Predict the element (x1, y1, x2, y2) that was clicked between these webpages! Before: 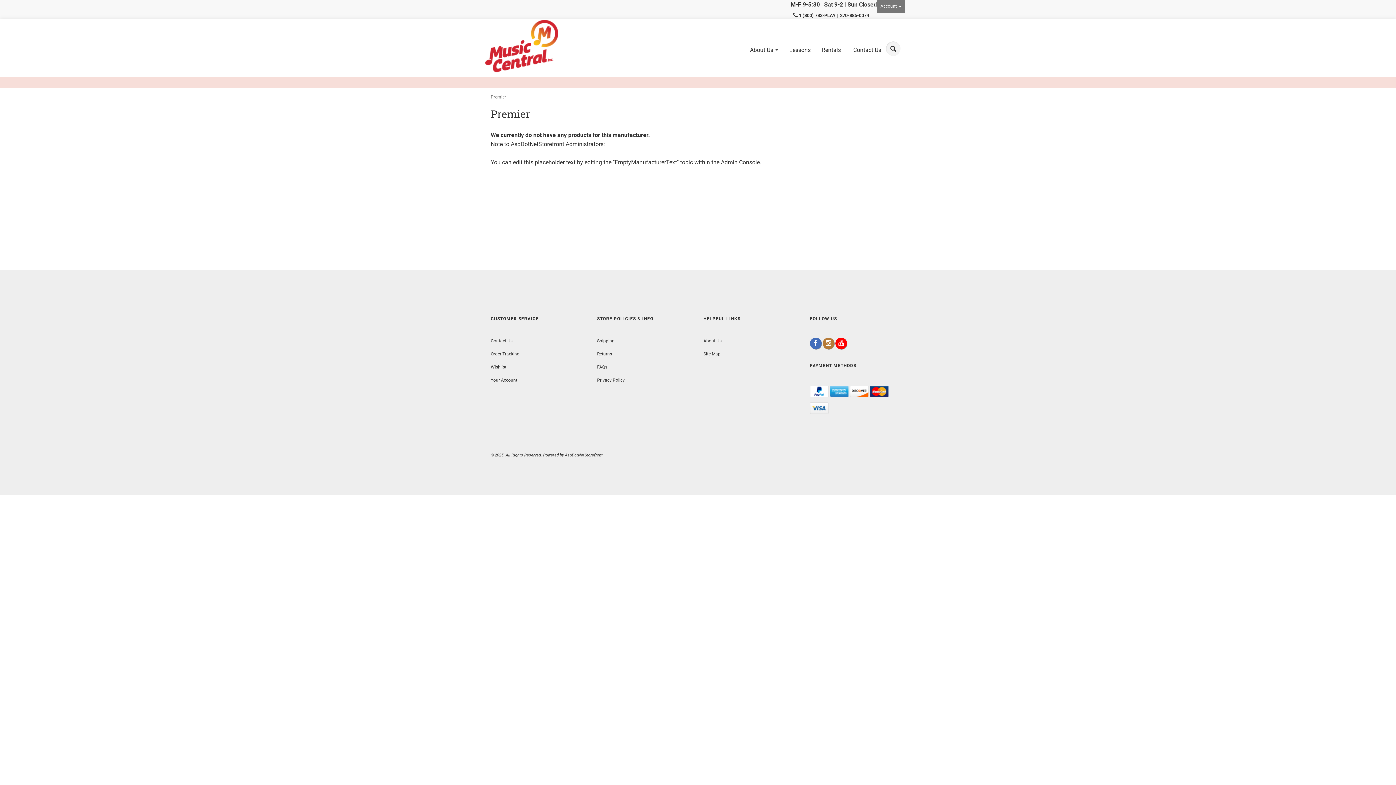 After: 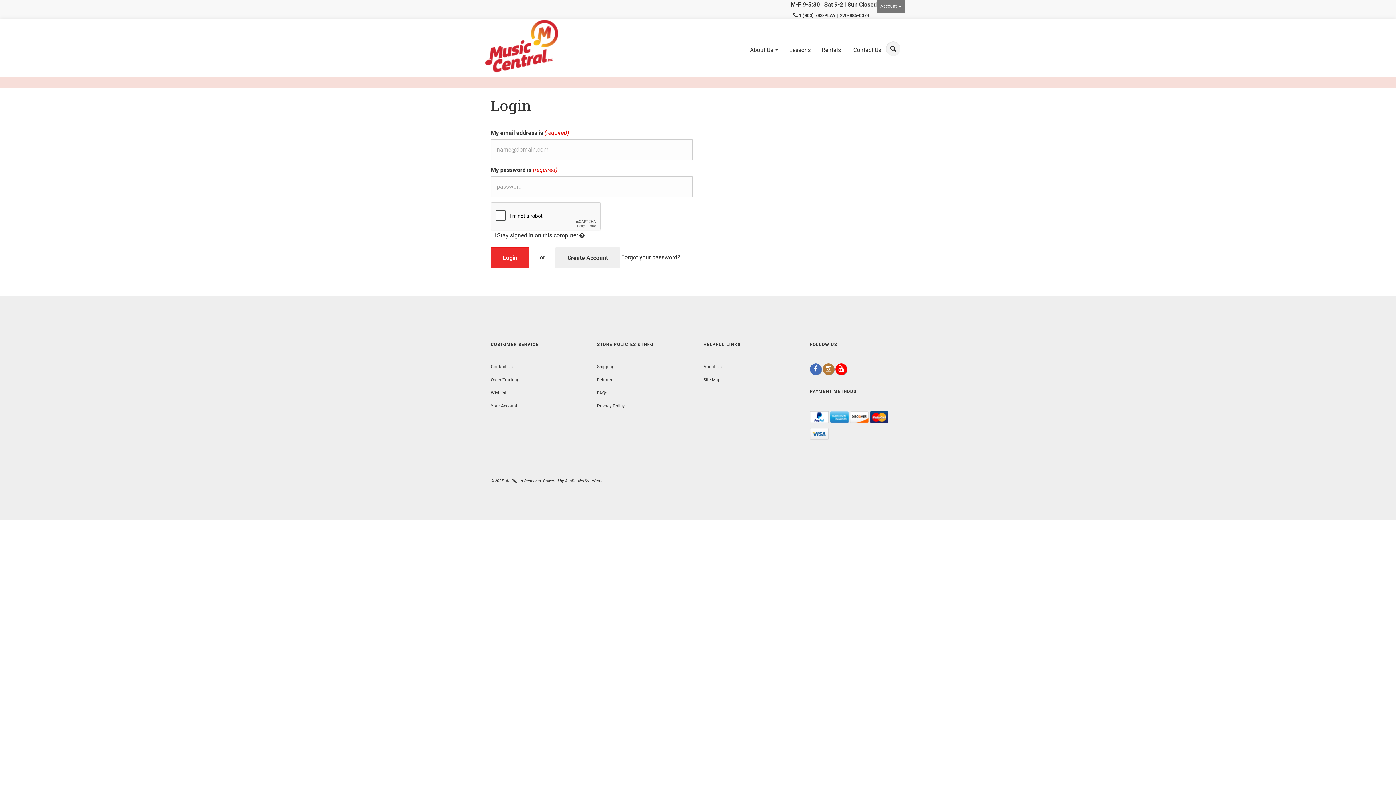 Action: label: Order Tracking bbox: (490, 351, 519, 356)